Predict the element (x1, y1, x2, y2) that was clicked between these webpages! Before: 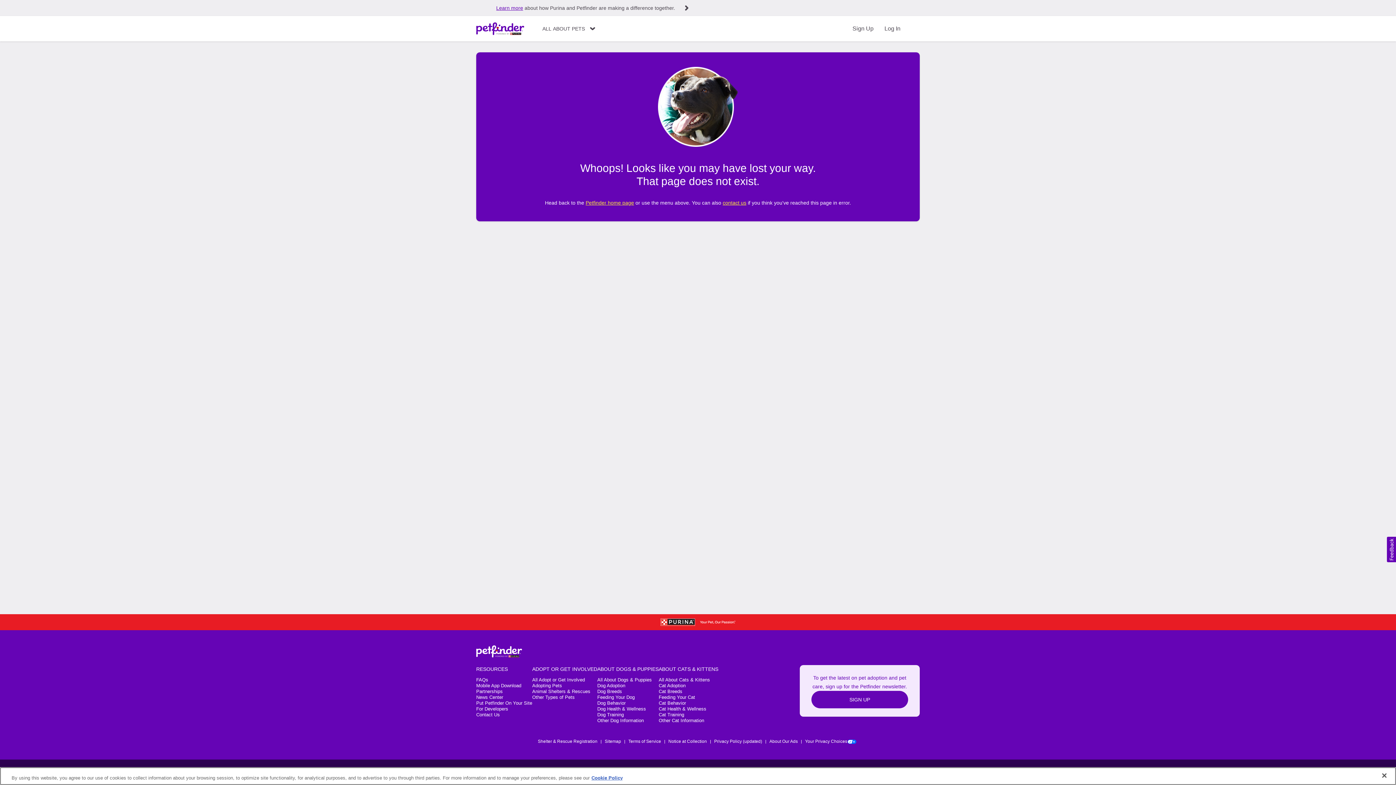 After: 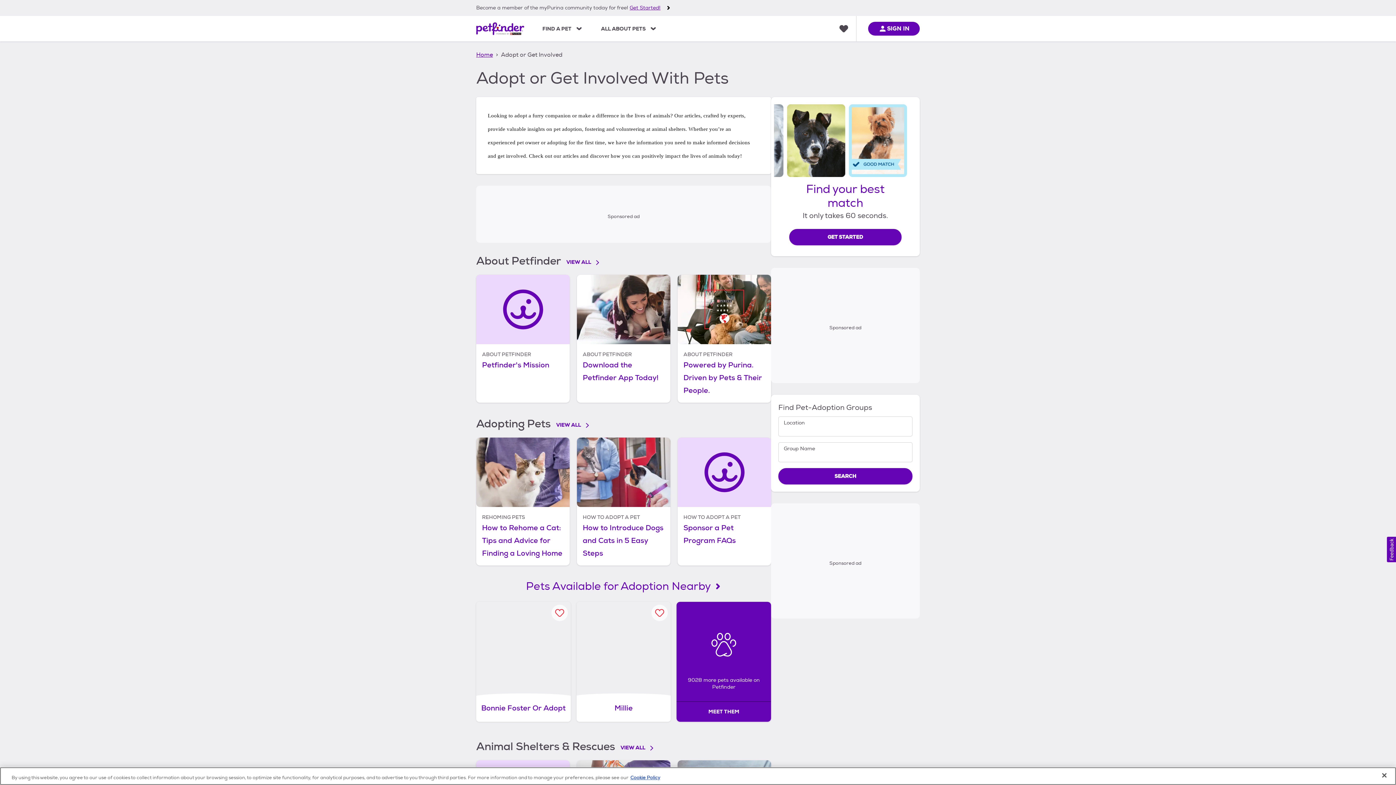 Action: bbox: (532, 677, 585, 682) label: All Adopt or Get Involved